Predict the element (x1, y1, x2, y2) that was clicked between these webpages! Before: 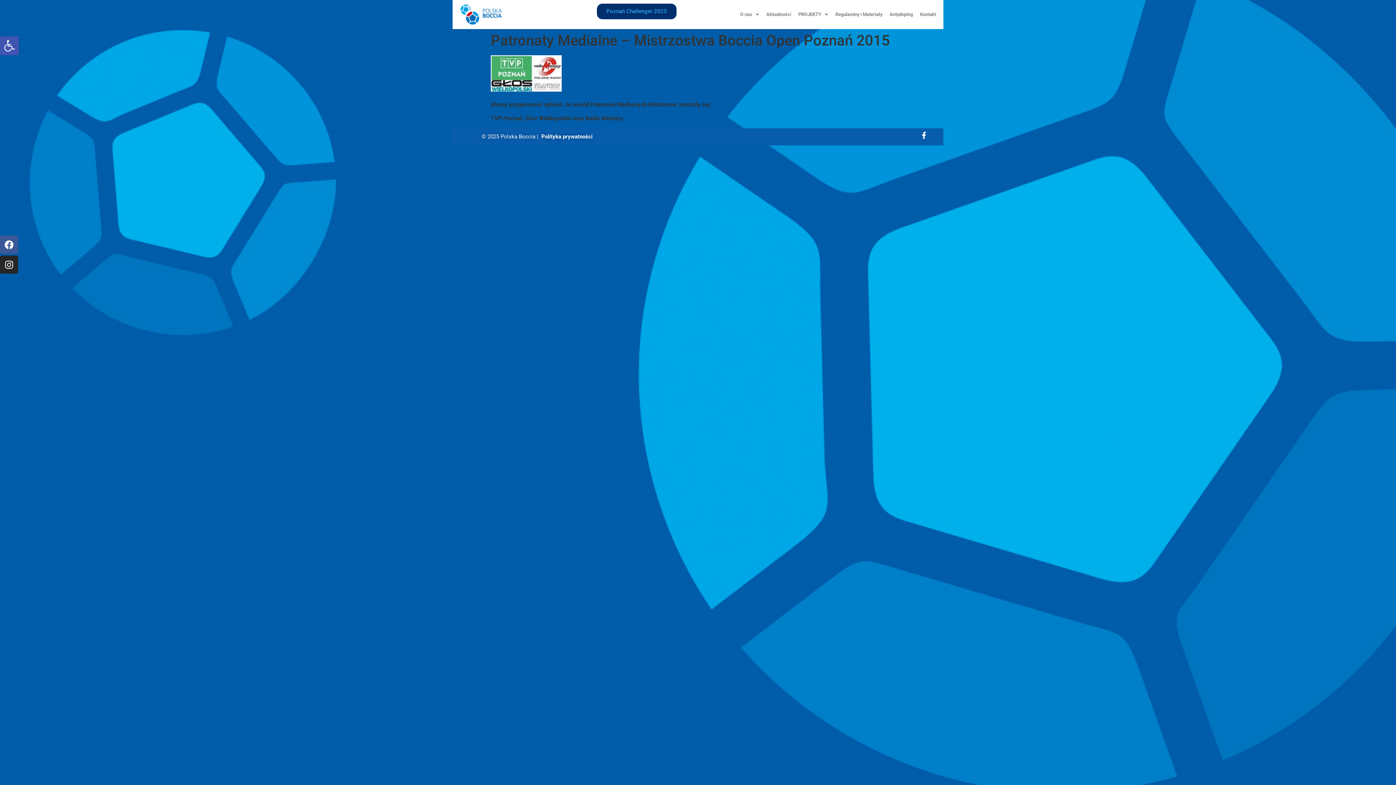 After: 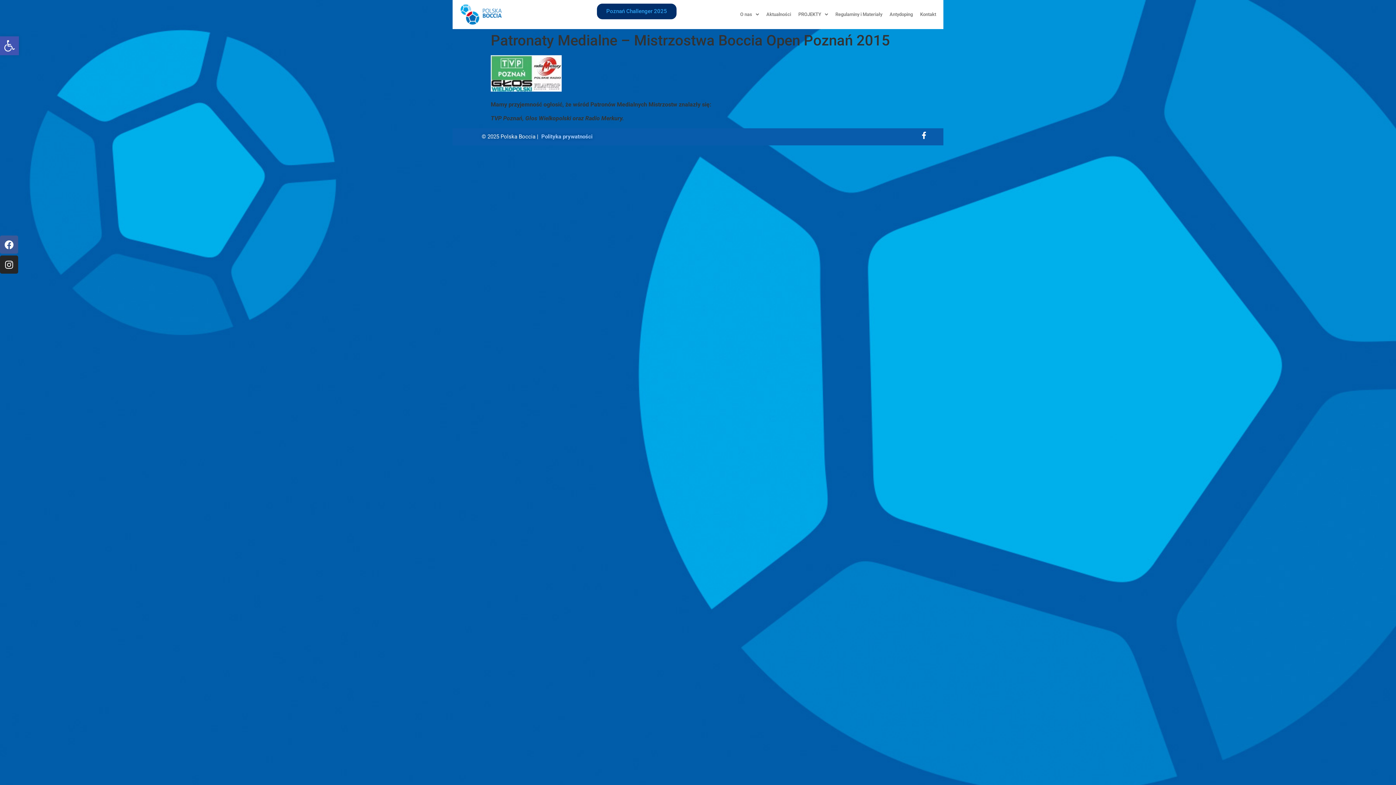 Action: label: Polityka prywatności bbox: (541, 133, 592, 140)